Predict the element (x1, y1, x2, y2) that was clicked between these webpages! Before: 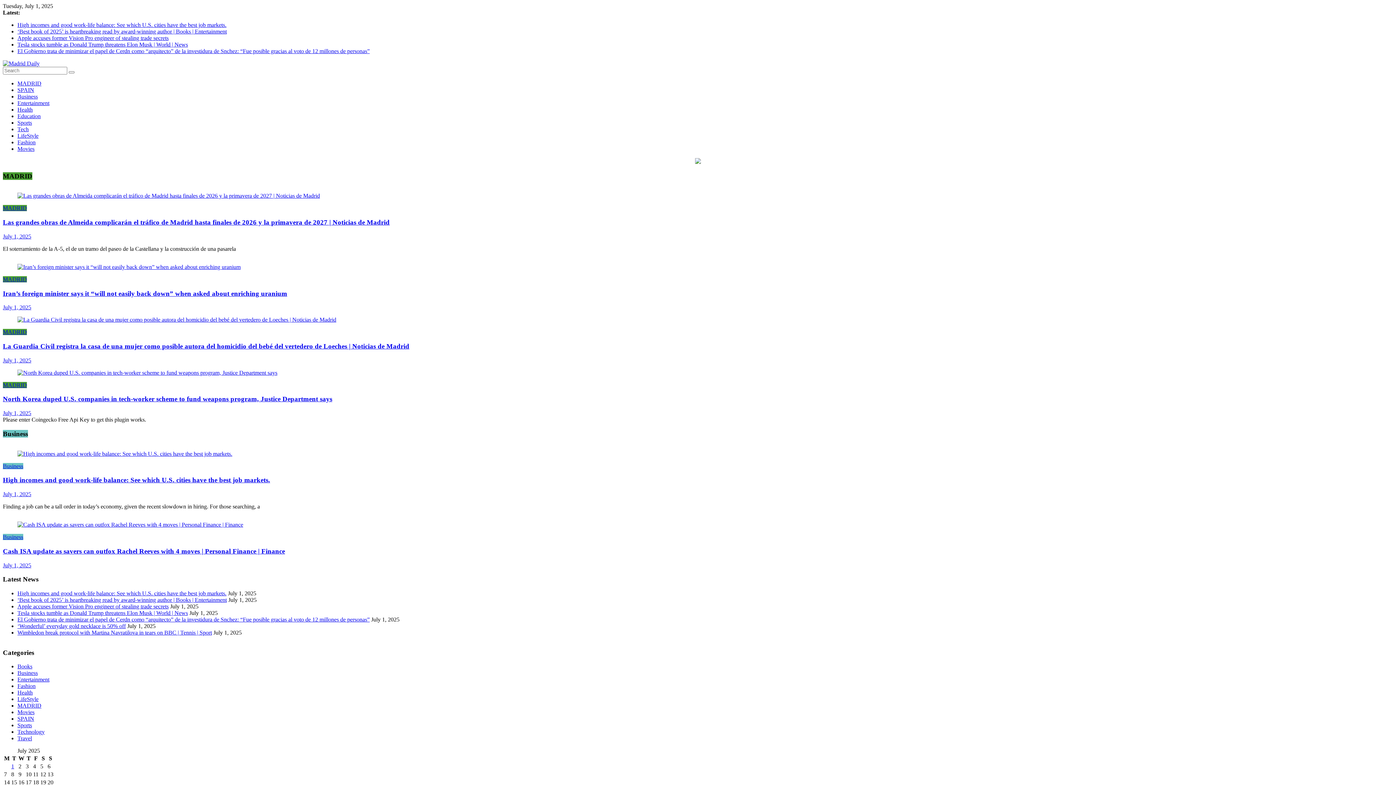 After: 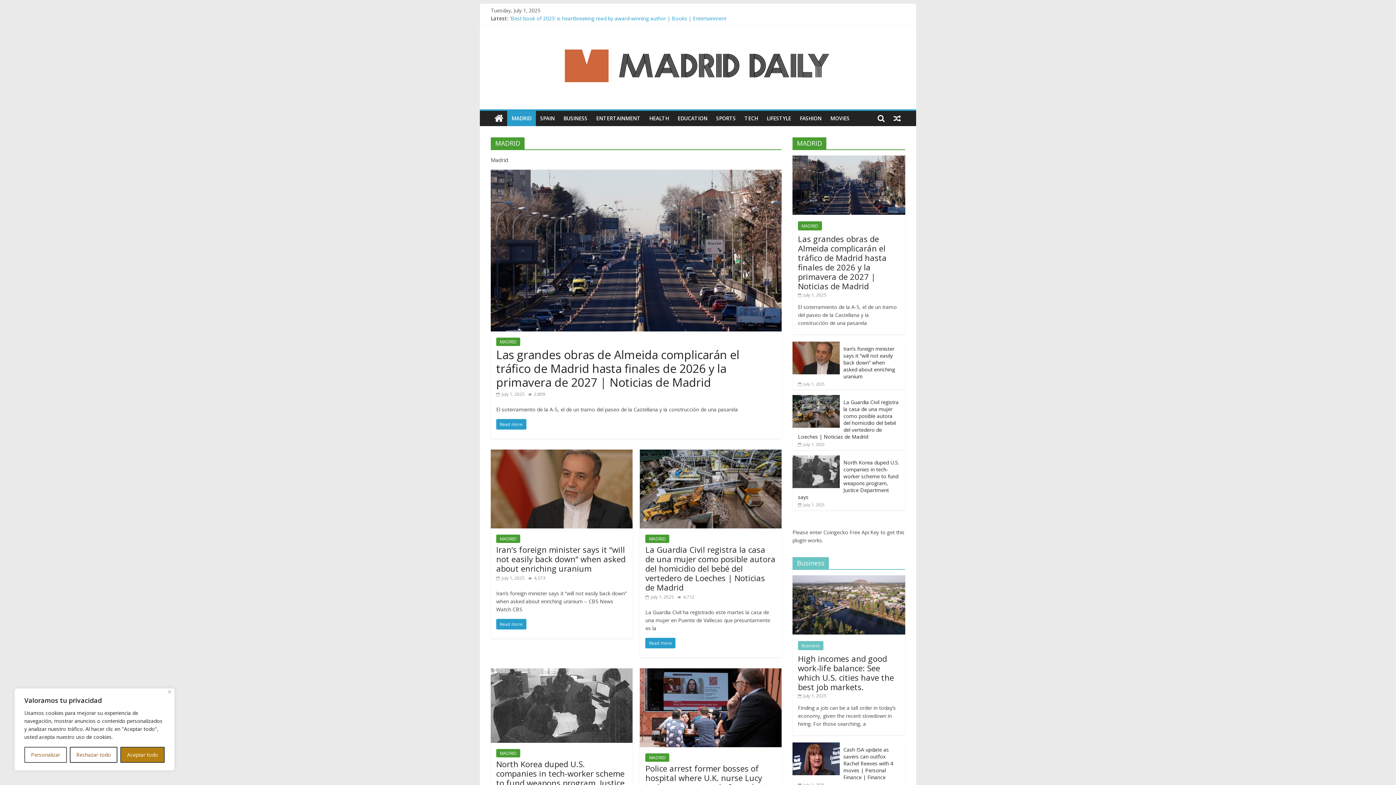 Action: label: MADRID bbox: (17, 80, 41, 86)